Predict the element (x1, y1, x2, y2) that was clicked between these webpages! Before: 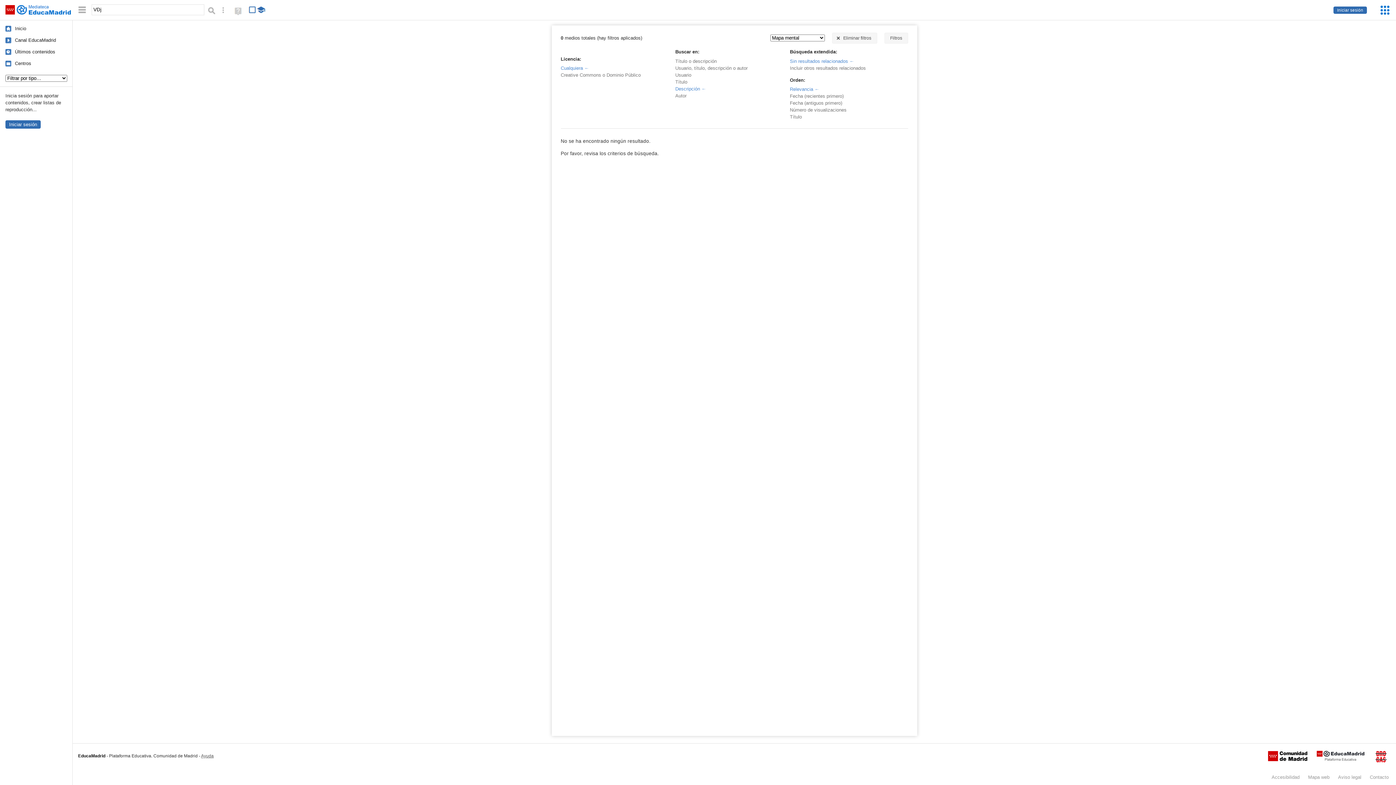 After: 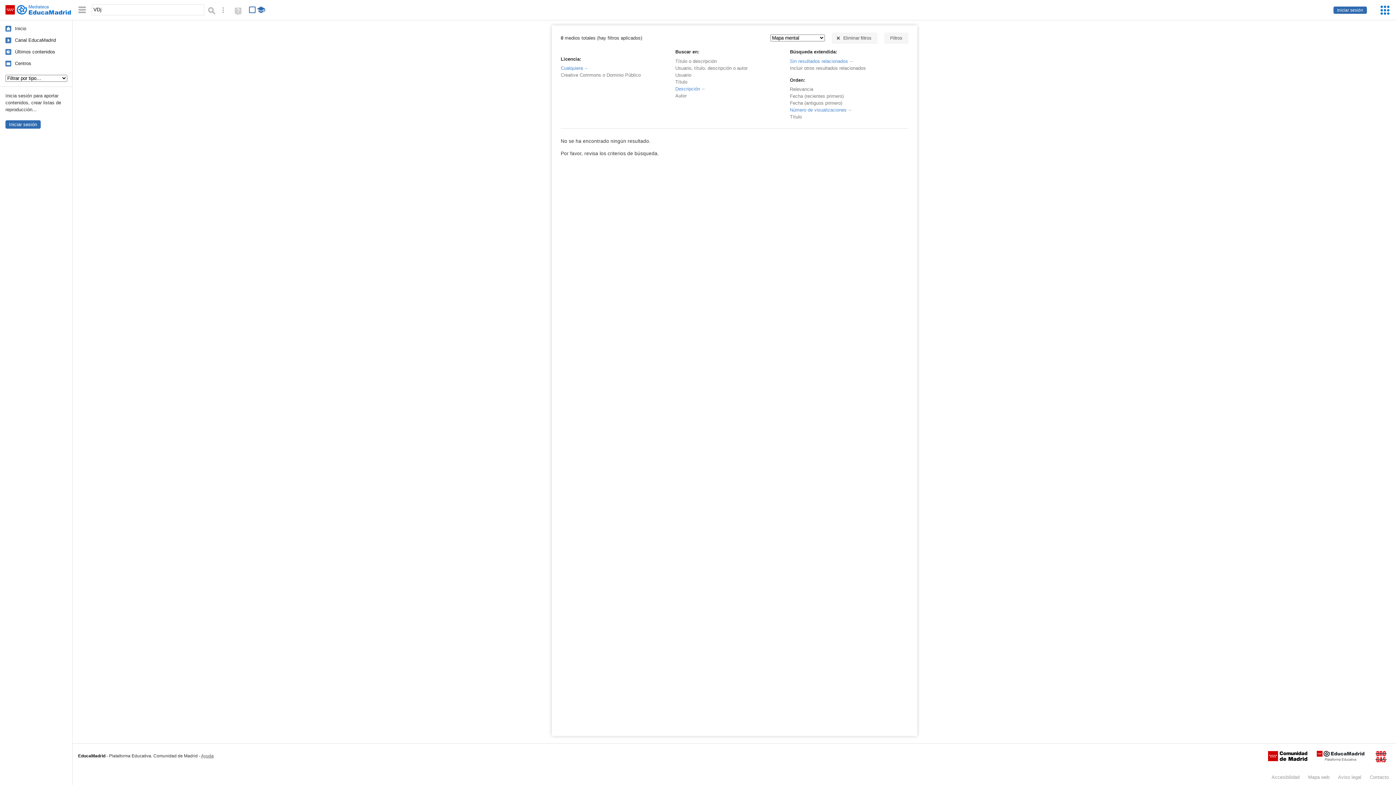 Action: bbox: (790, 107, 846, 112) label: Número de visualizaciones